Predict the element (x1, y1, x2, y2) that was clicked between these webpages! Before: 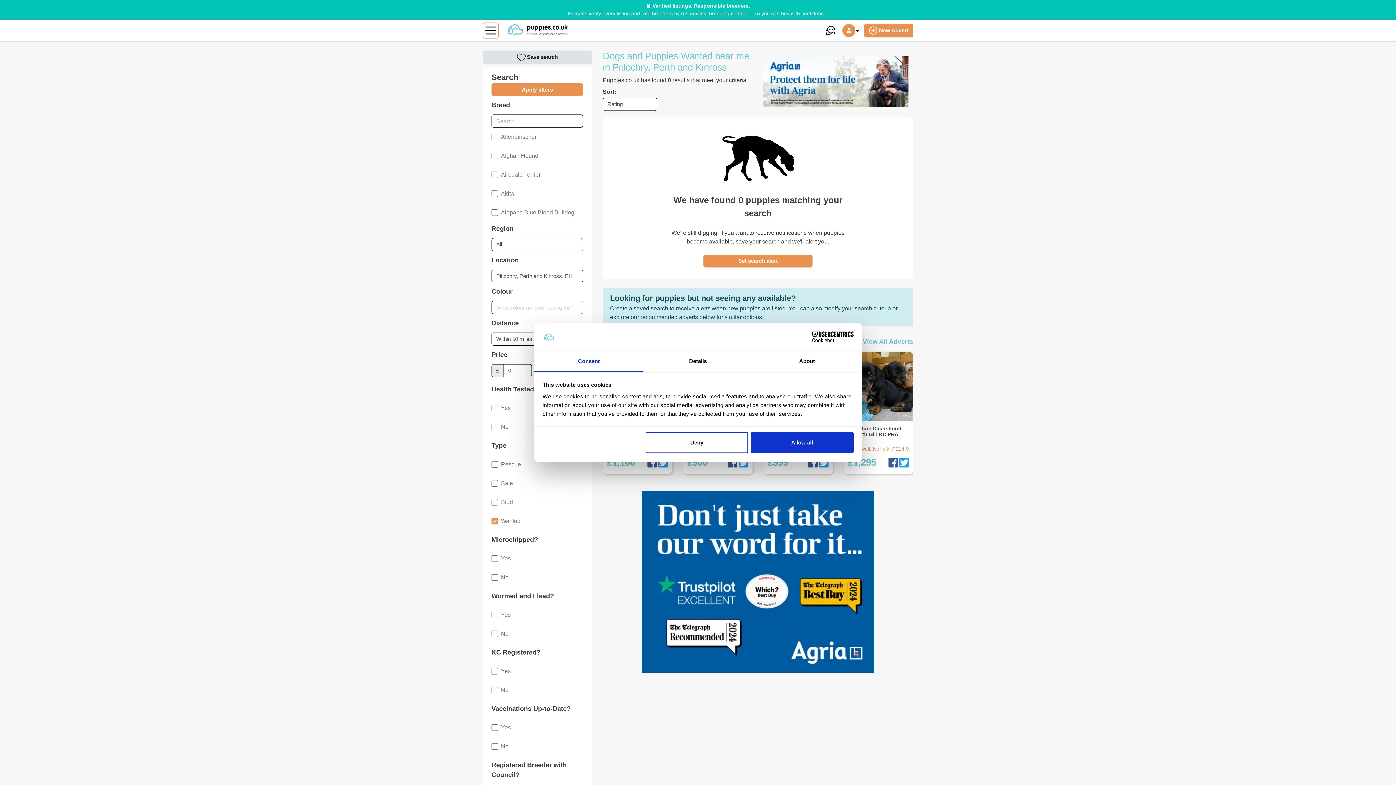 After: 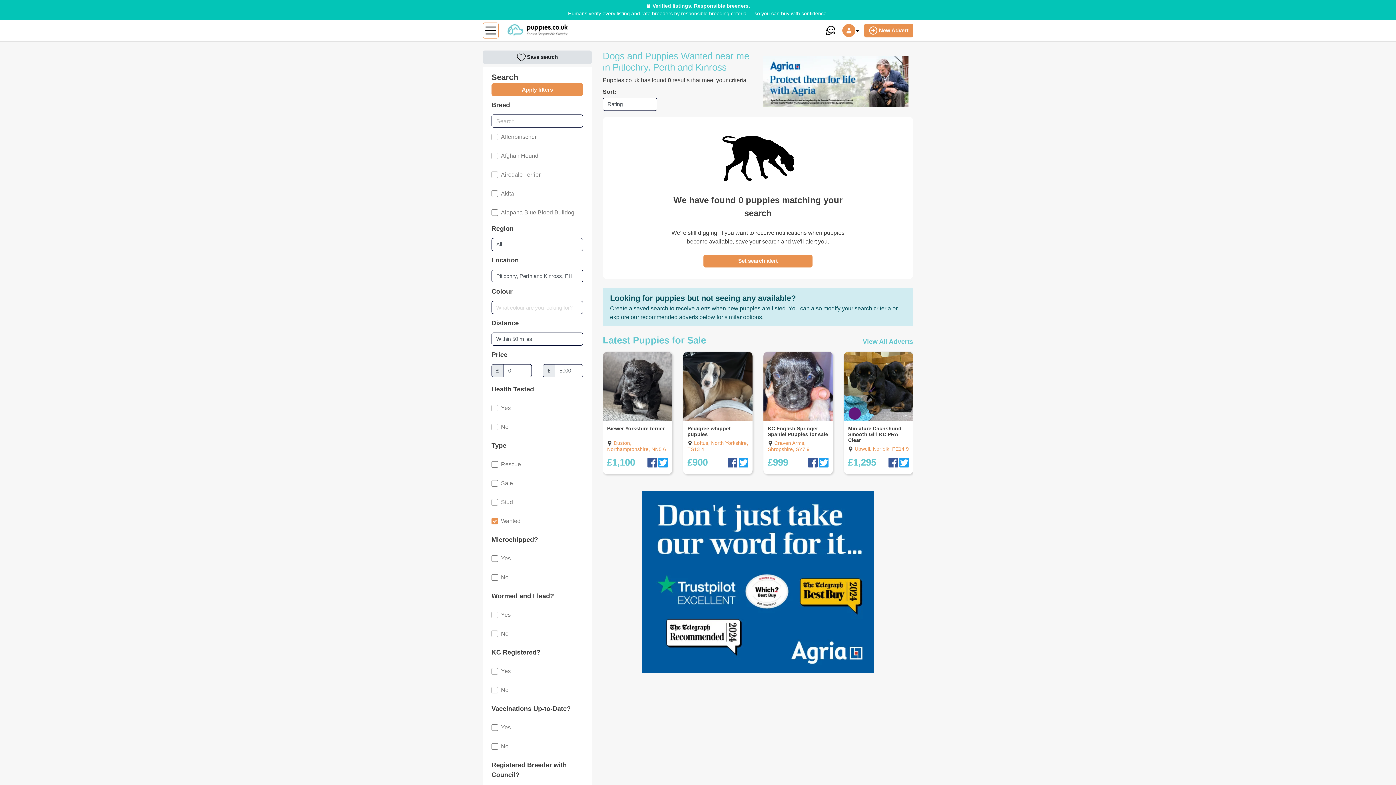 Action: label: Allow all bbox: (751, 432, 853, 453)